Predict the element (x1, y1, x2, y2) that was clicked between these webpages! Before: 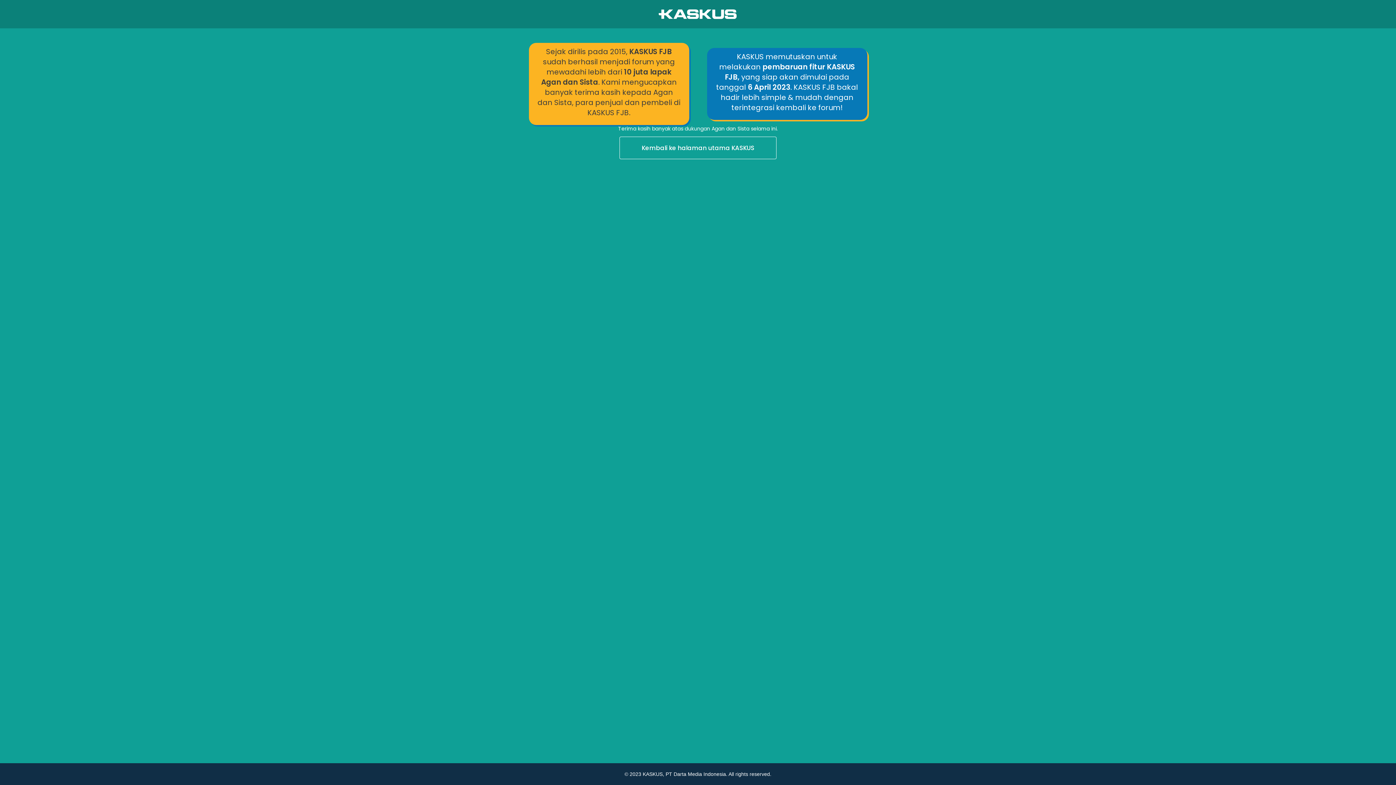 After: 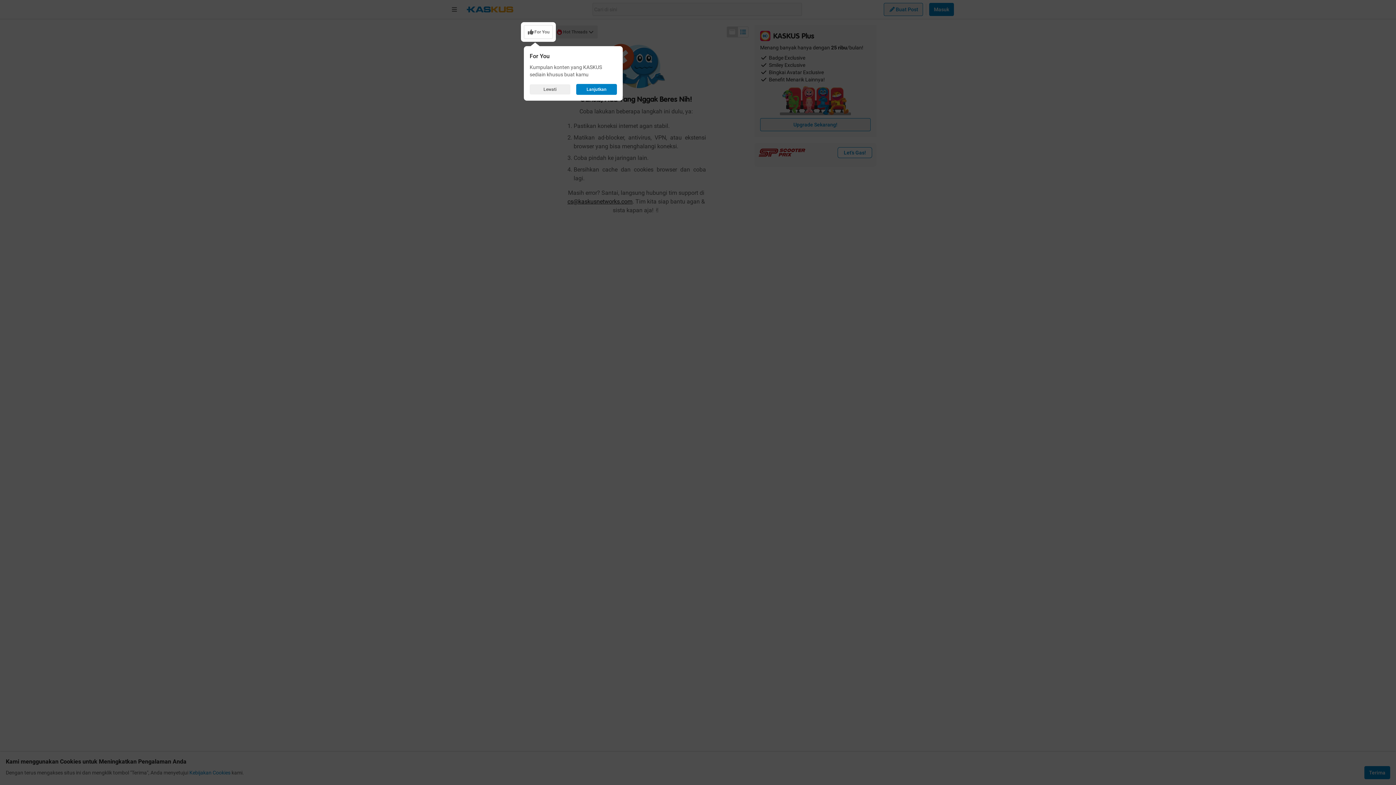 Action: label: Kembali ke halaman utama KASKUS bbox: (0, 136, 1396, 160)